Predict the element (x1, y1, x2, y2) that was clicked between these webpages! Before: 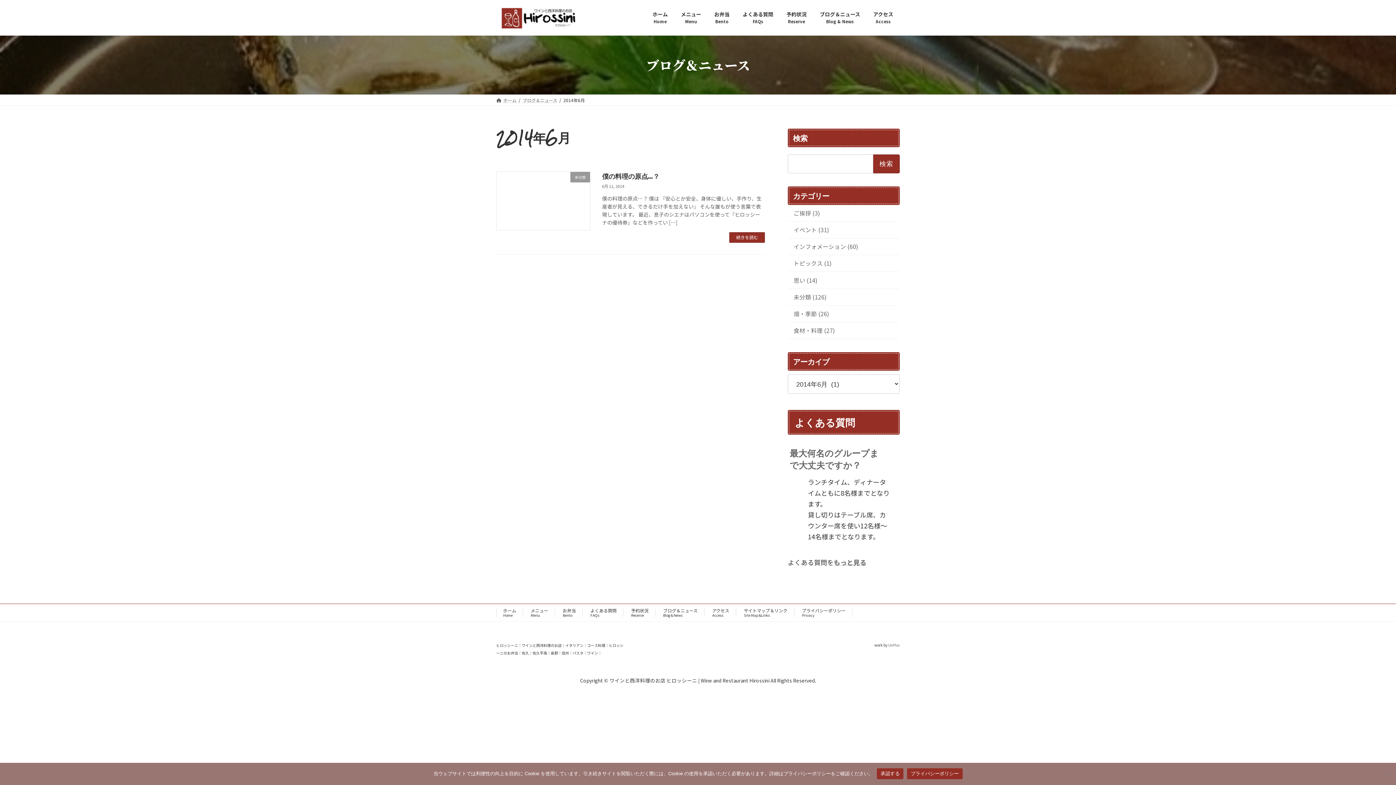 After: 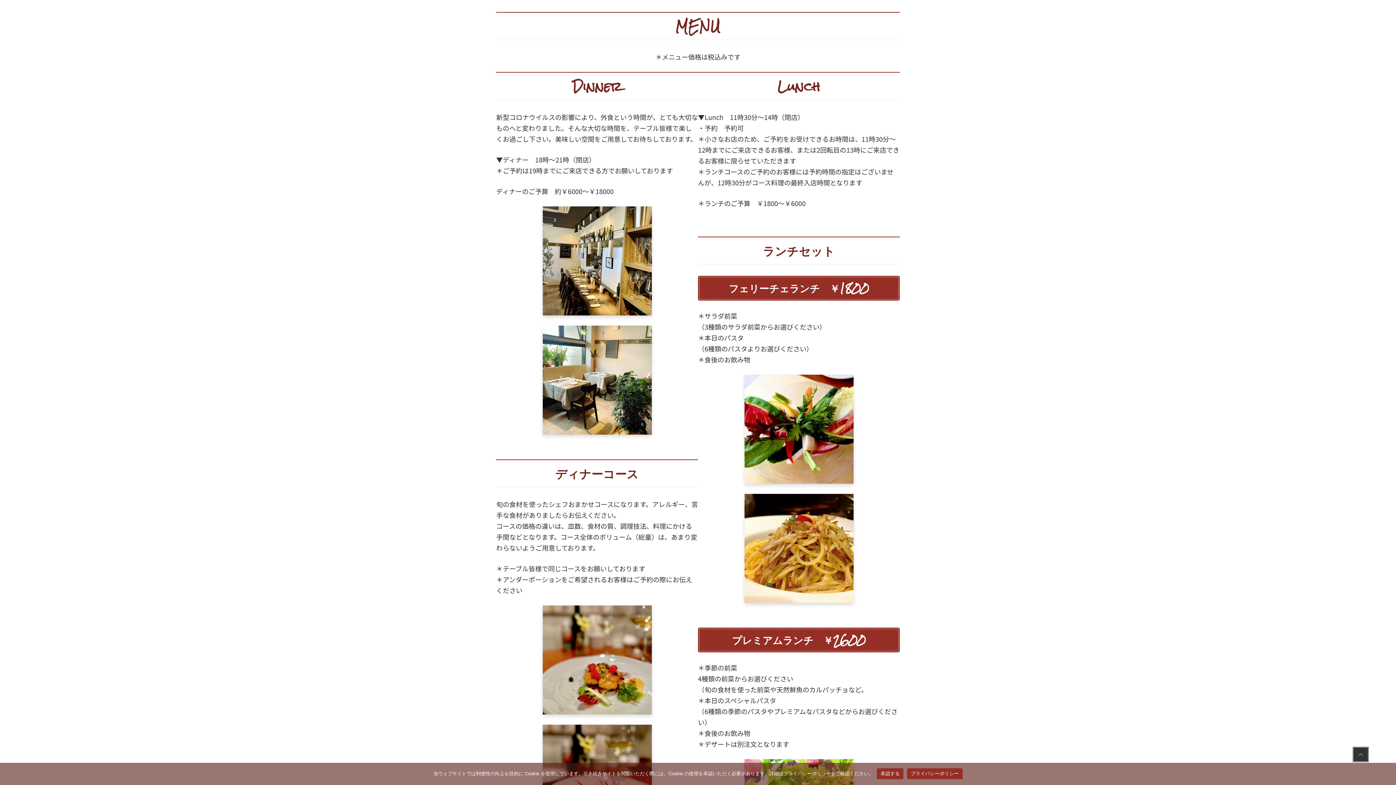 Action: label: メニュー
Menu bbox: (674, 5, 708, 29)